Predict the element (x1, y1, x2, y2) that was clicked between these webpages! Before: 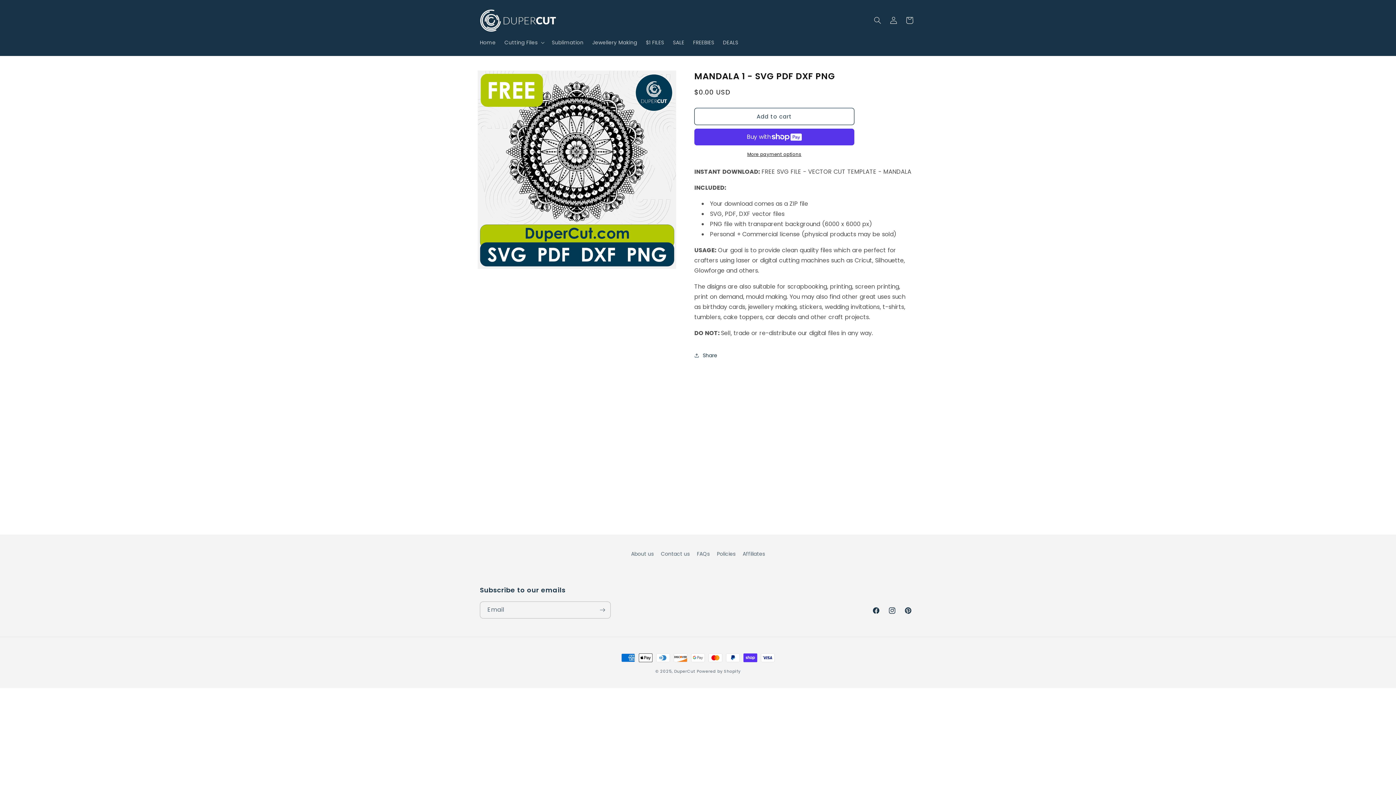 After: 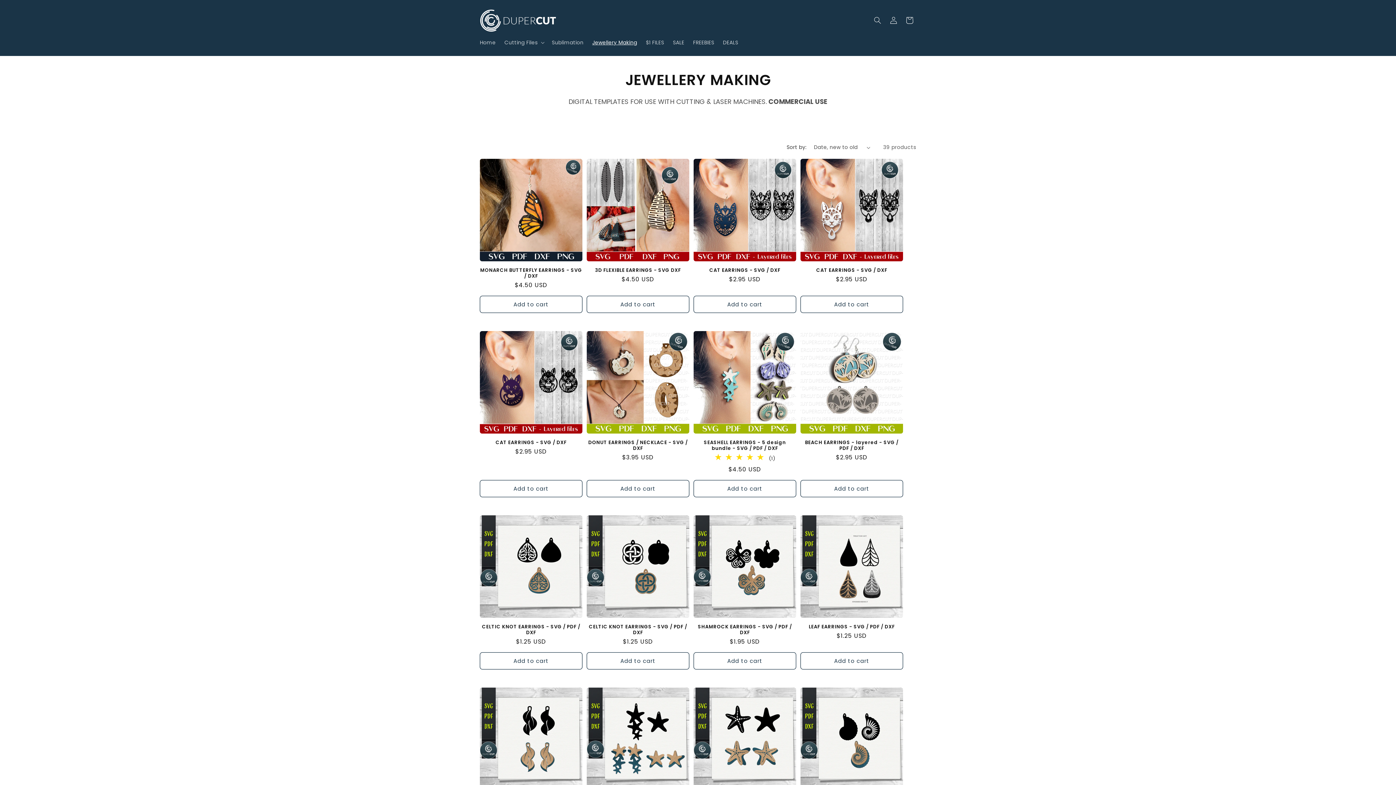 Action: bbox: (588, 34, 641, 50) label: Jewellery Making